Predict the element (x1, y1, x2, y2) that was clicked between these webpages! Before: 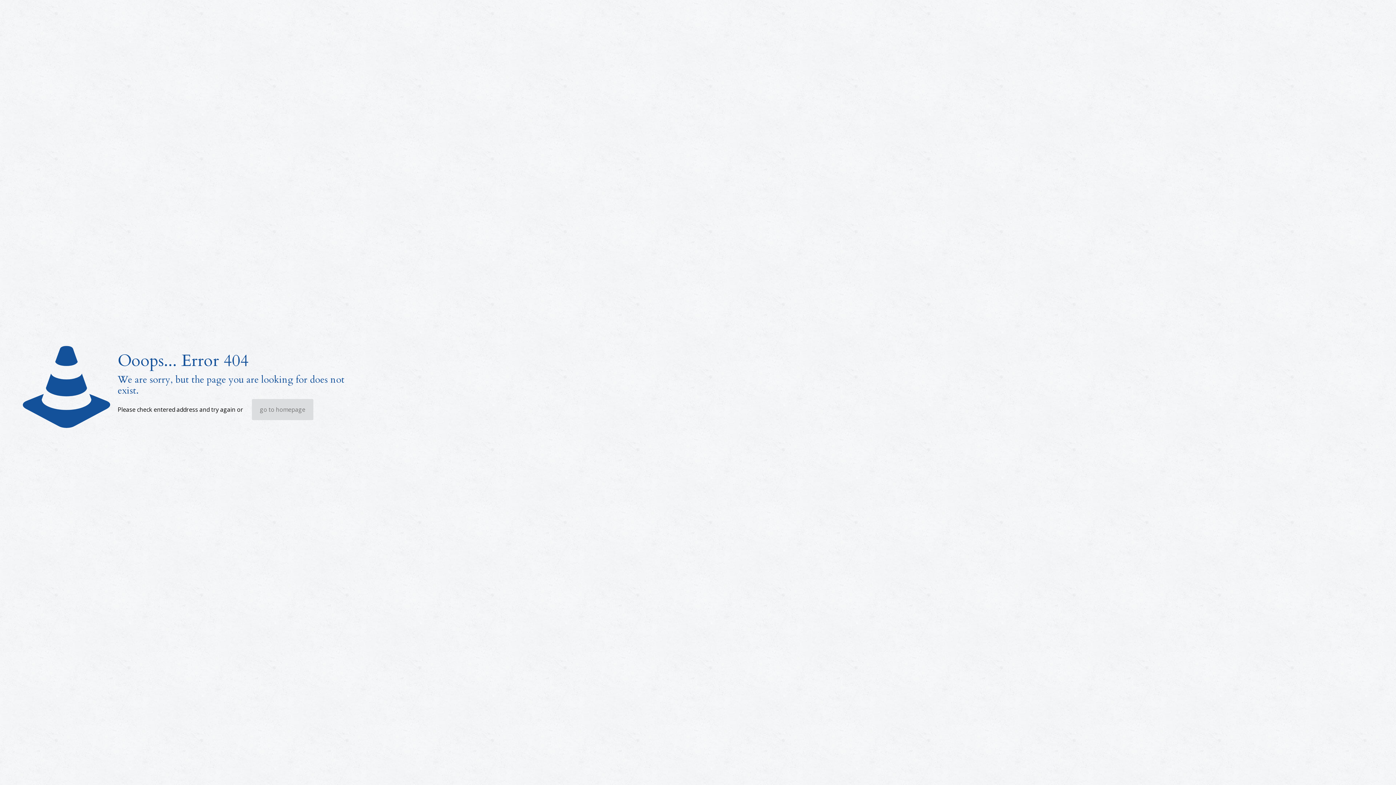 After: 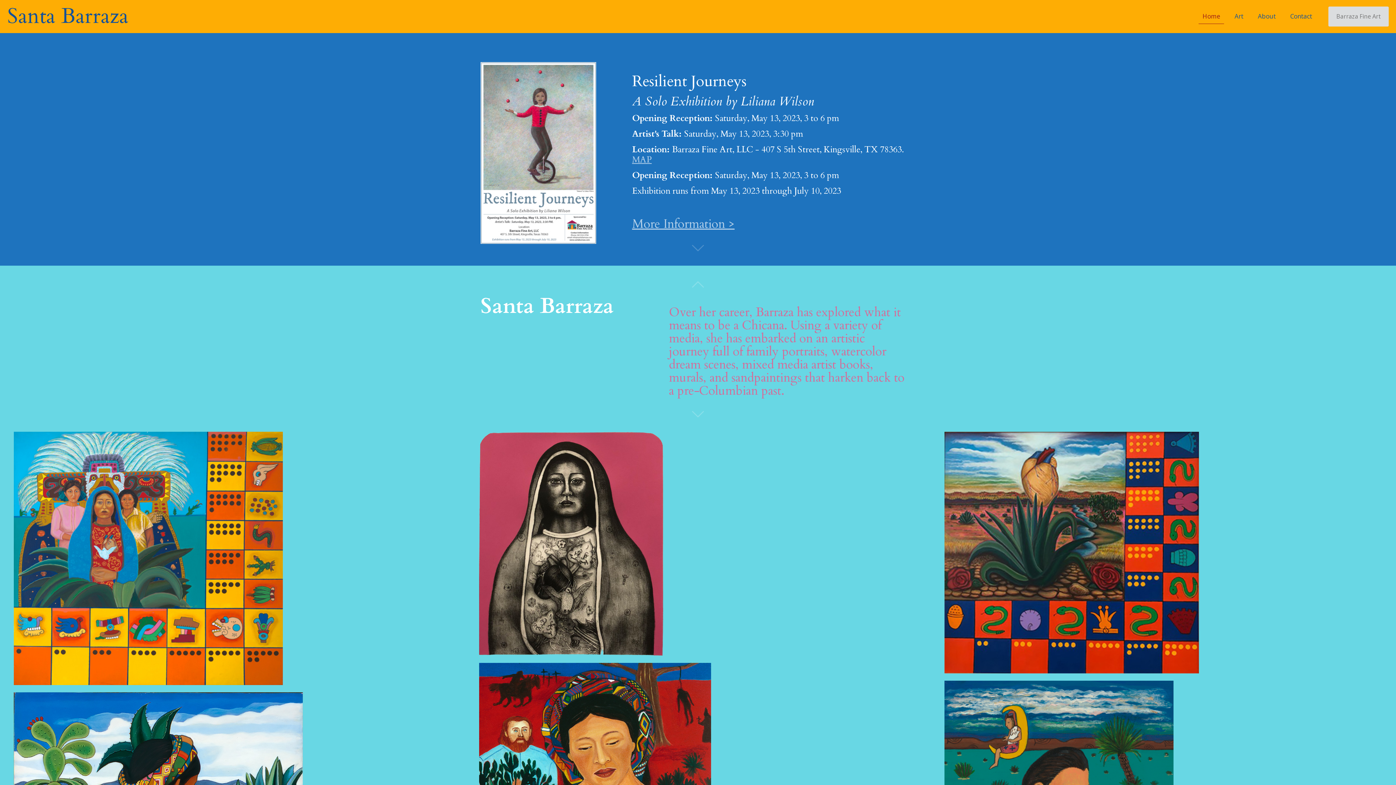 Action: bbox: (251, 399, 313, 420) label: go to homepage